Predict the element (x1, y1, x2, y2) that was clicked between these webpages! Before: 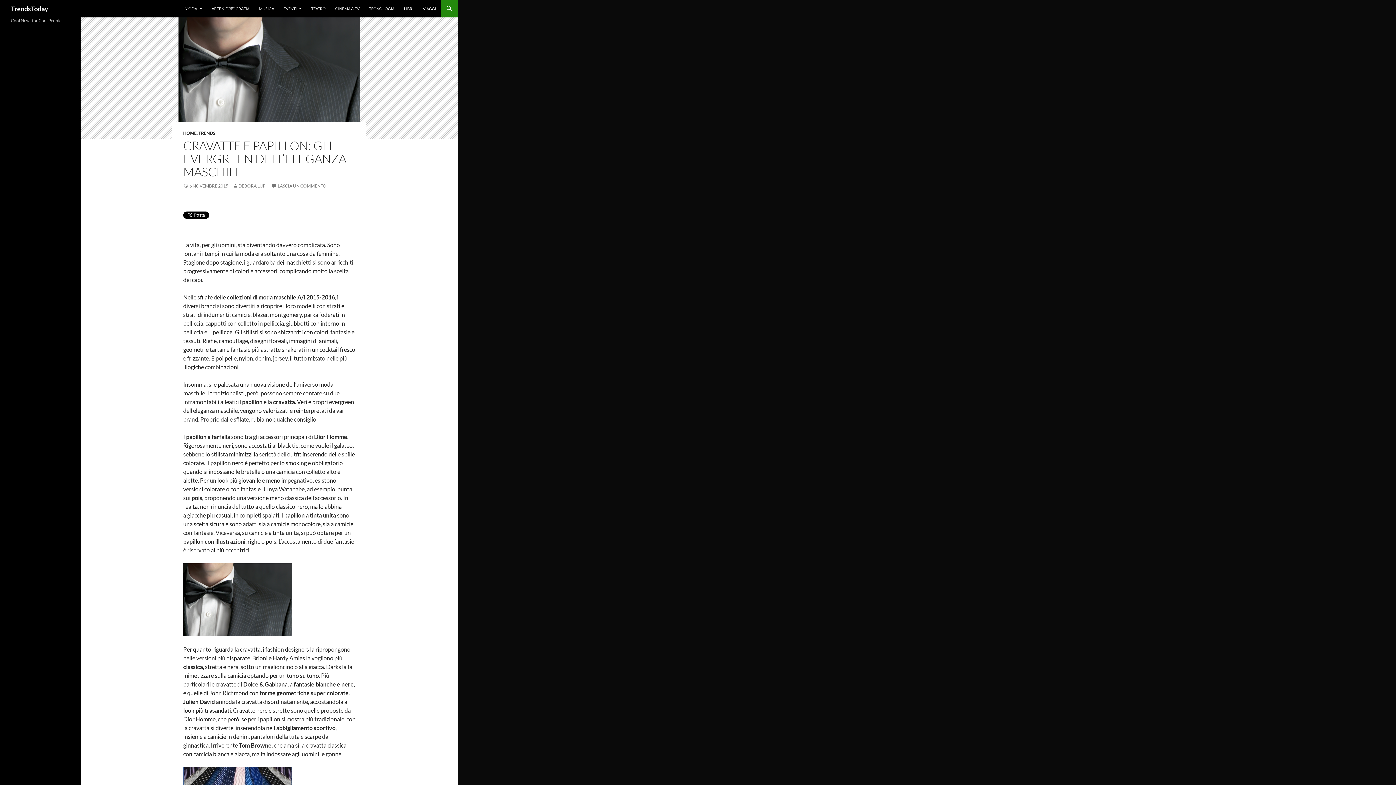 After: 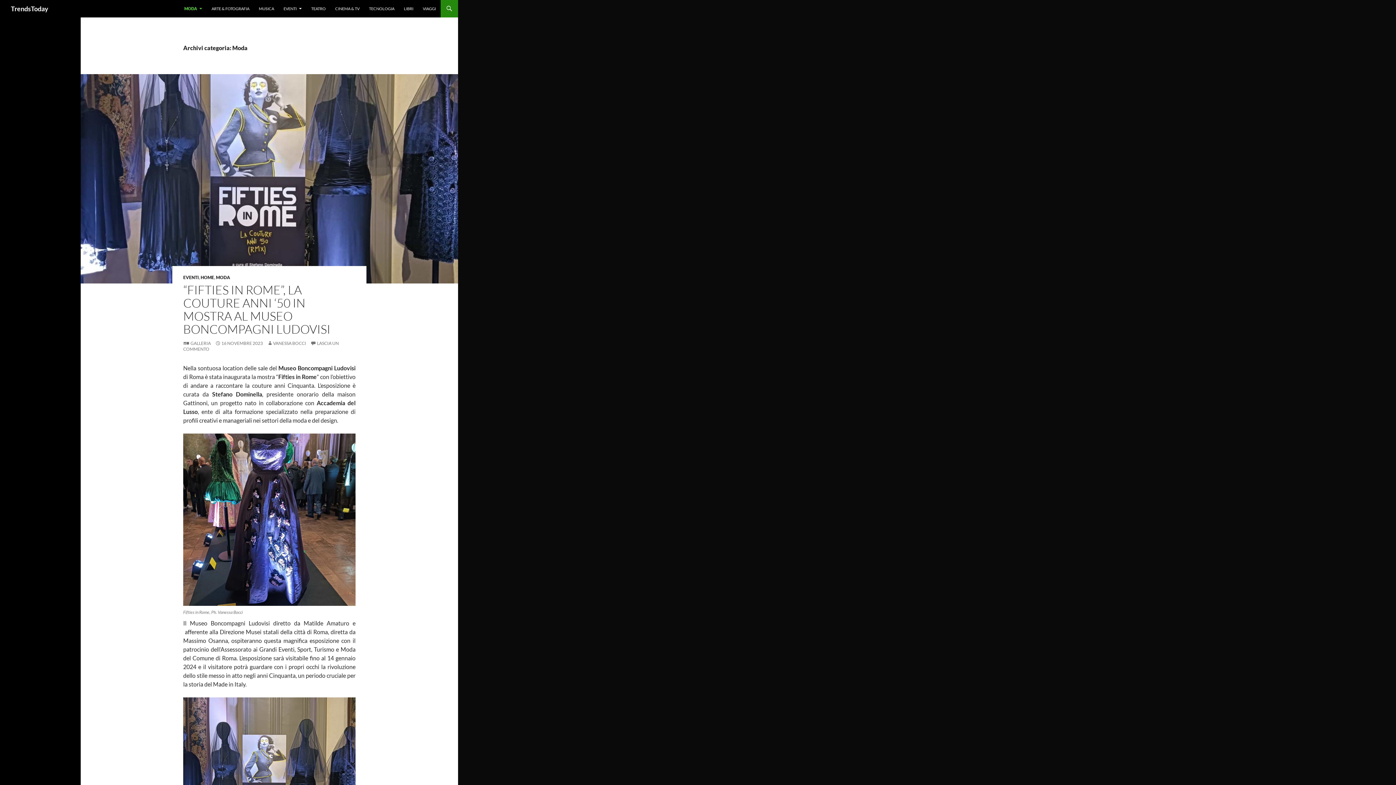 Action: label: MODA bbox: (180, 0, 206, 17)